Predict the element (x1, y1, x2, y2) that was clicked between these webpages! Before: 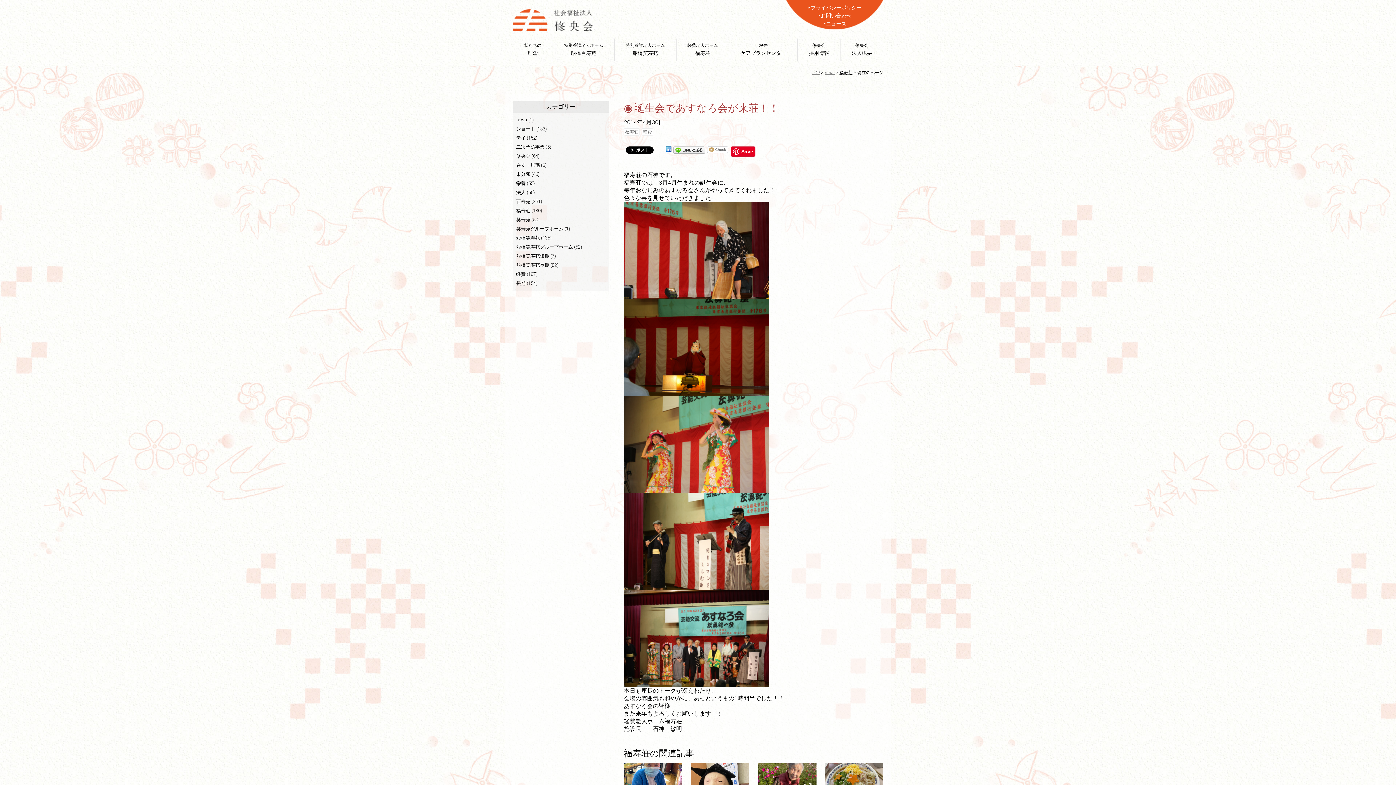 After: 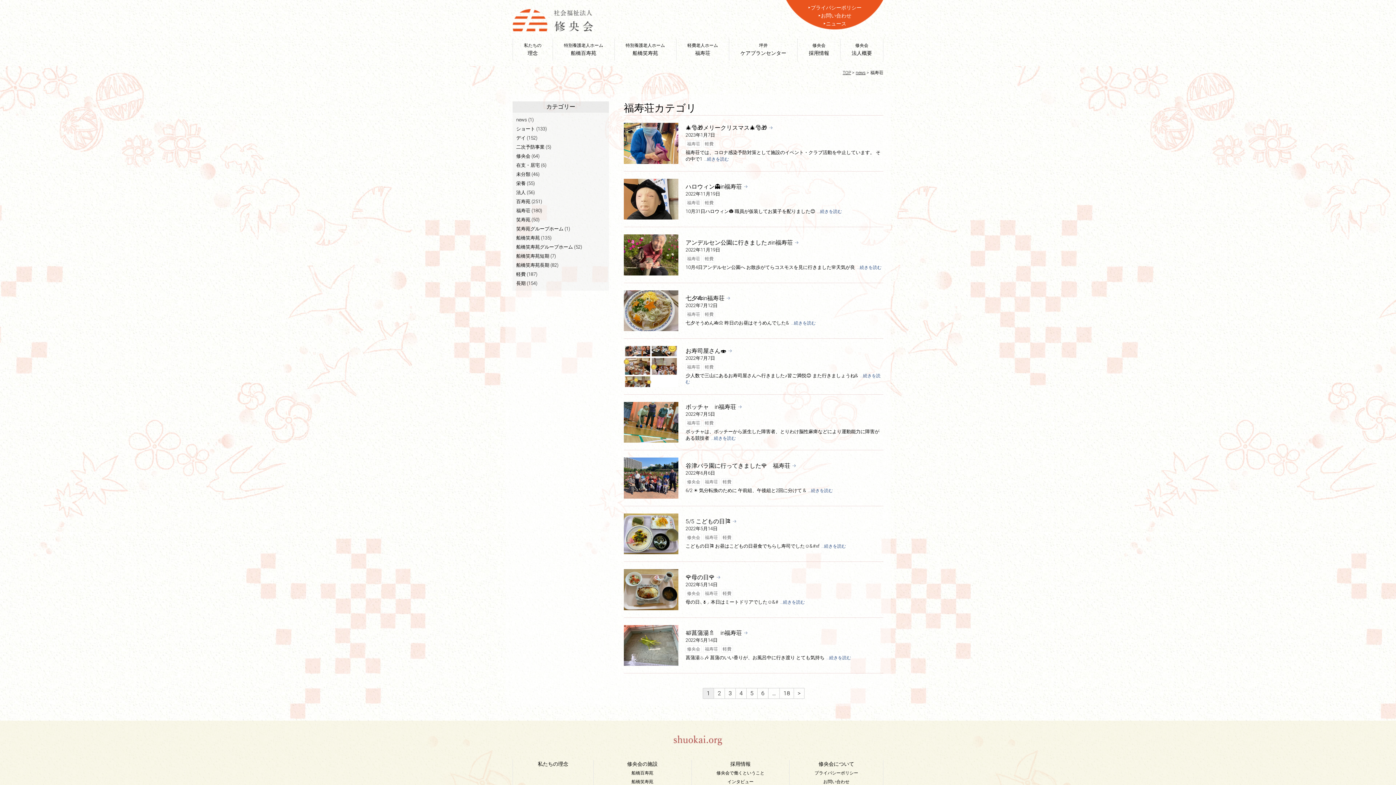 Action: label: 福寿荘 bbox: (516, 208, 530, 213)